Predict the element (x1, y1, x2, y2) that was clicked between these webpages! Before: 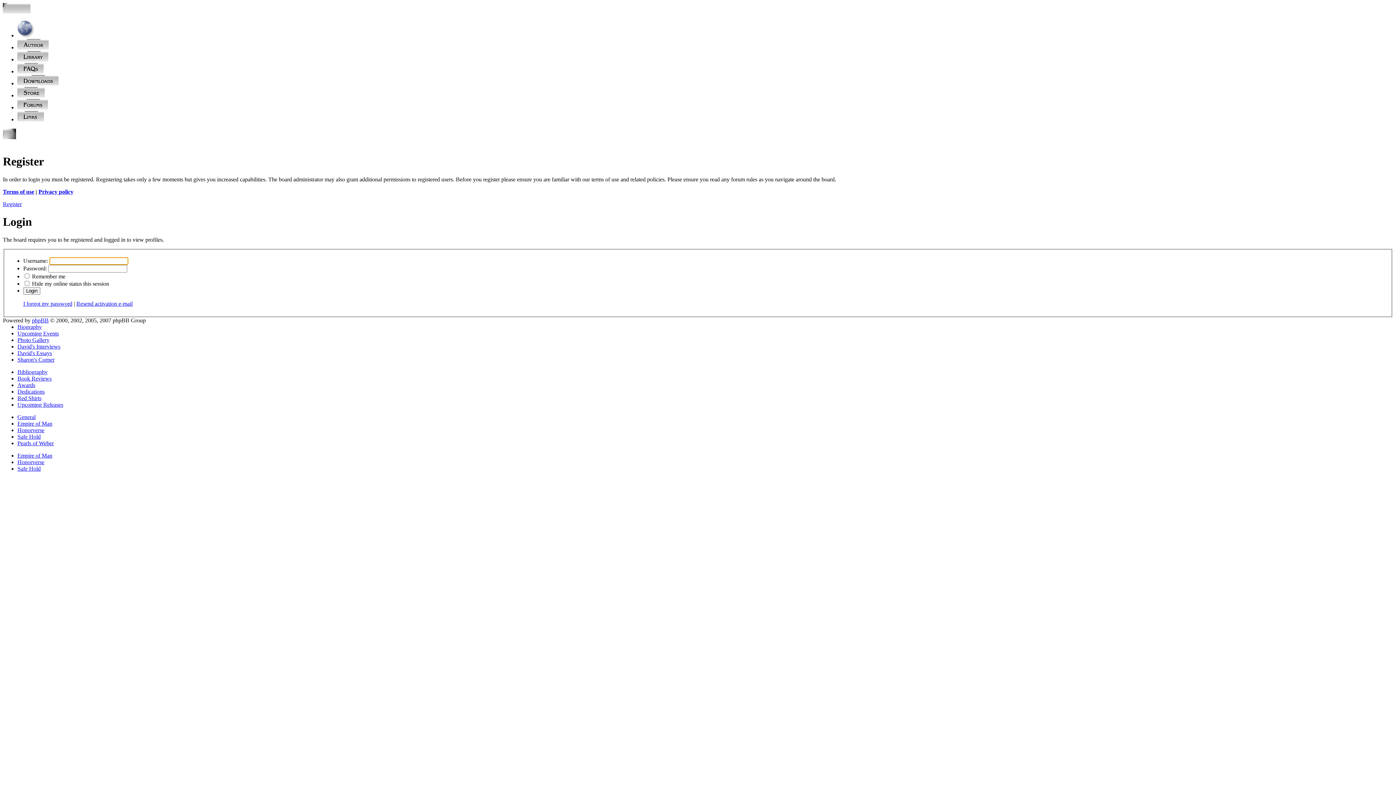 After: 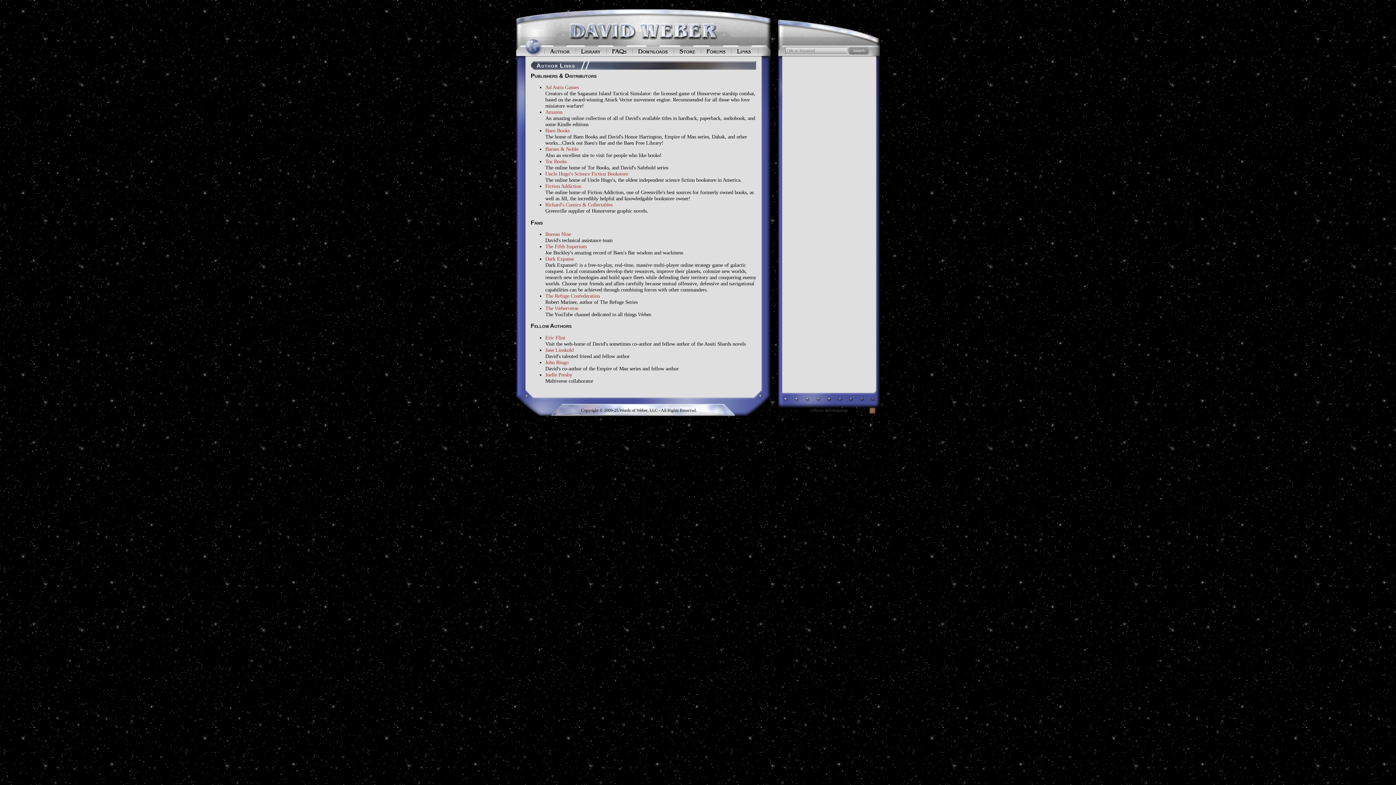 Action: bbox: (17, 116, 44, 122)